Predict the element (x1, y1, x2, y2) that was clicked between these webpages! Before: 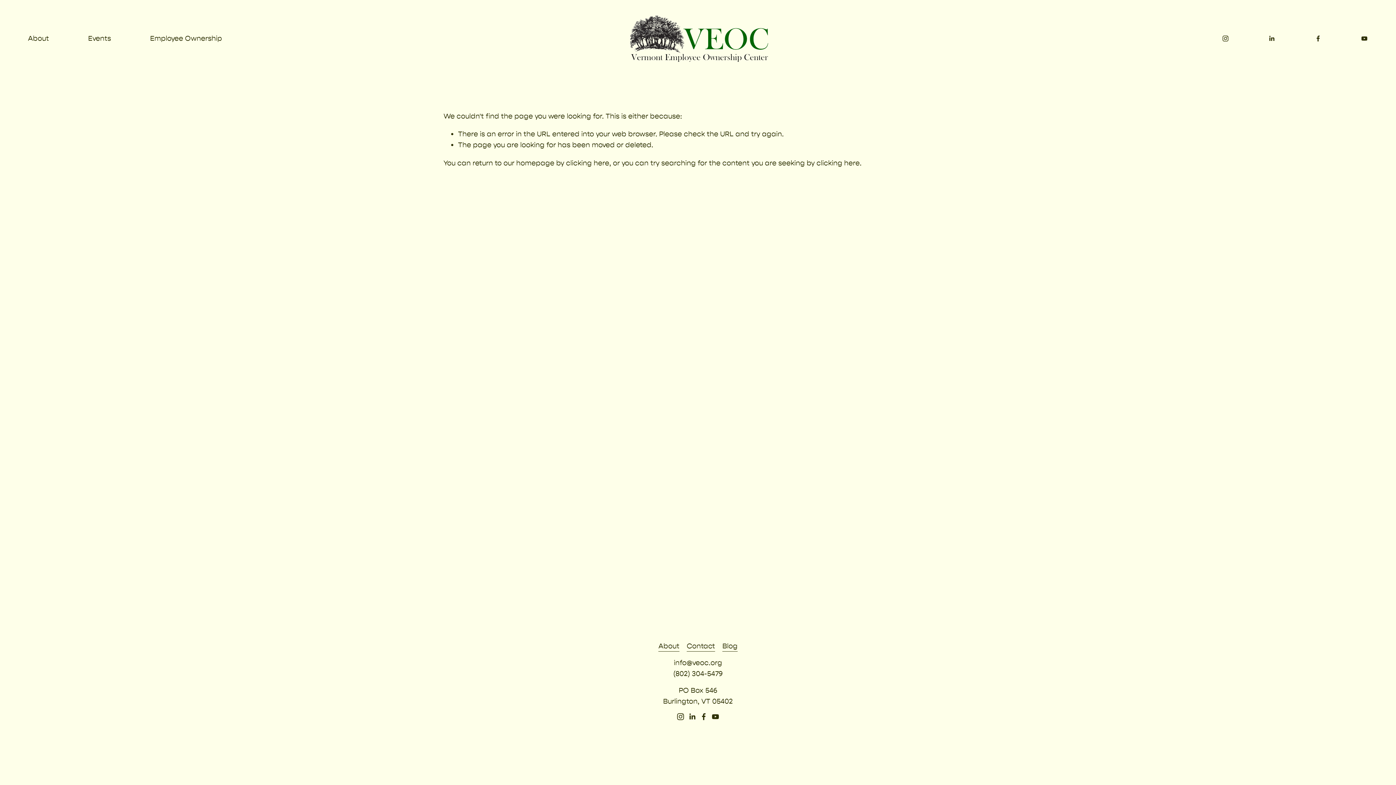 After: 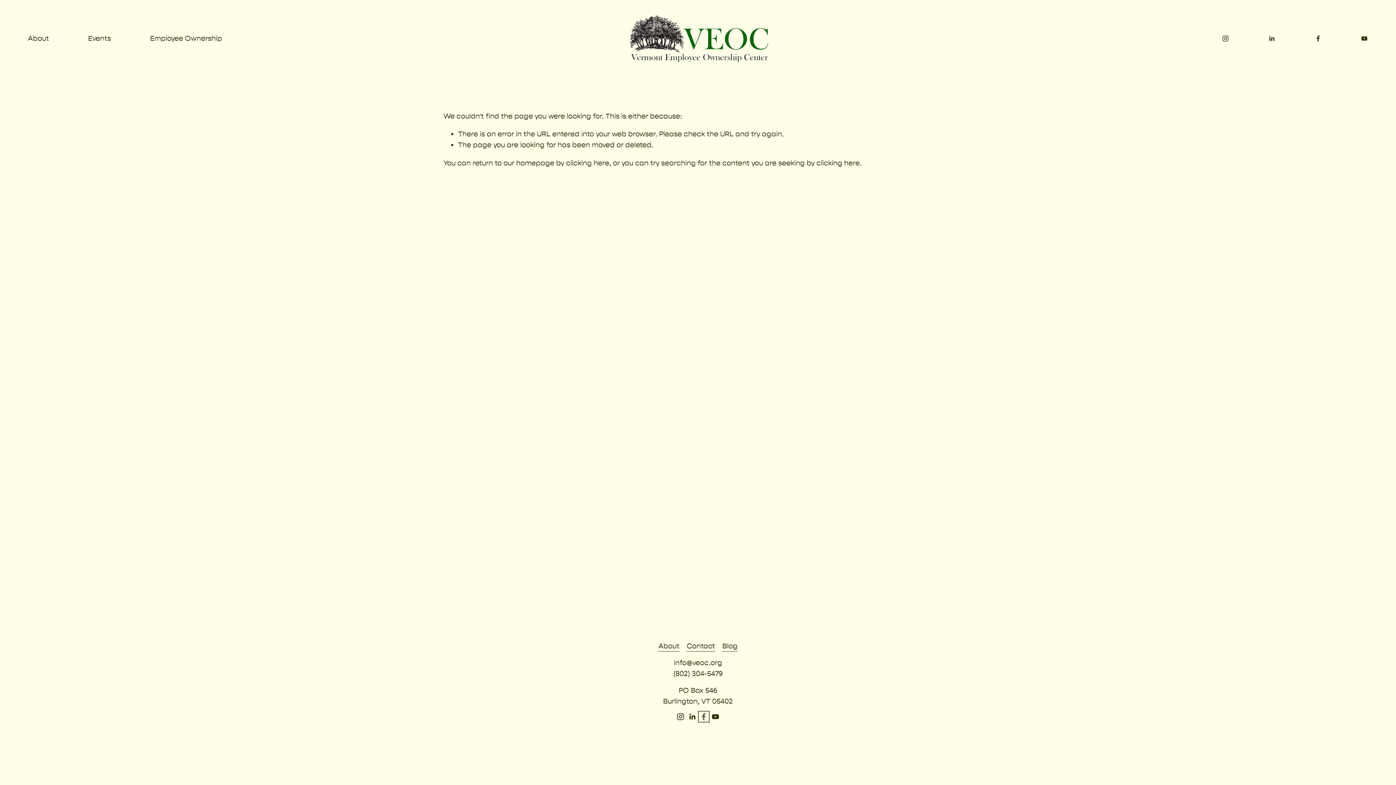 Action: bbox: (700, 713, 707, 720) label: Facebook